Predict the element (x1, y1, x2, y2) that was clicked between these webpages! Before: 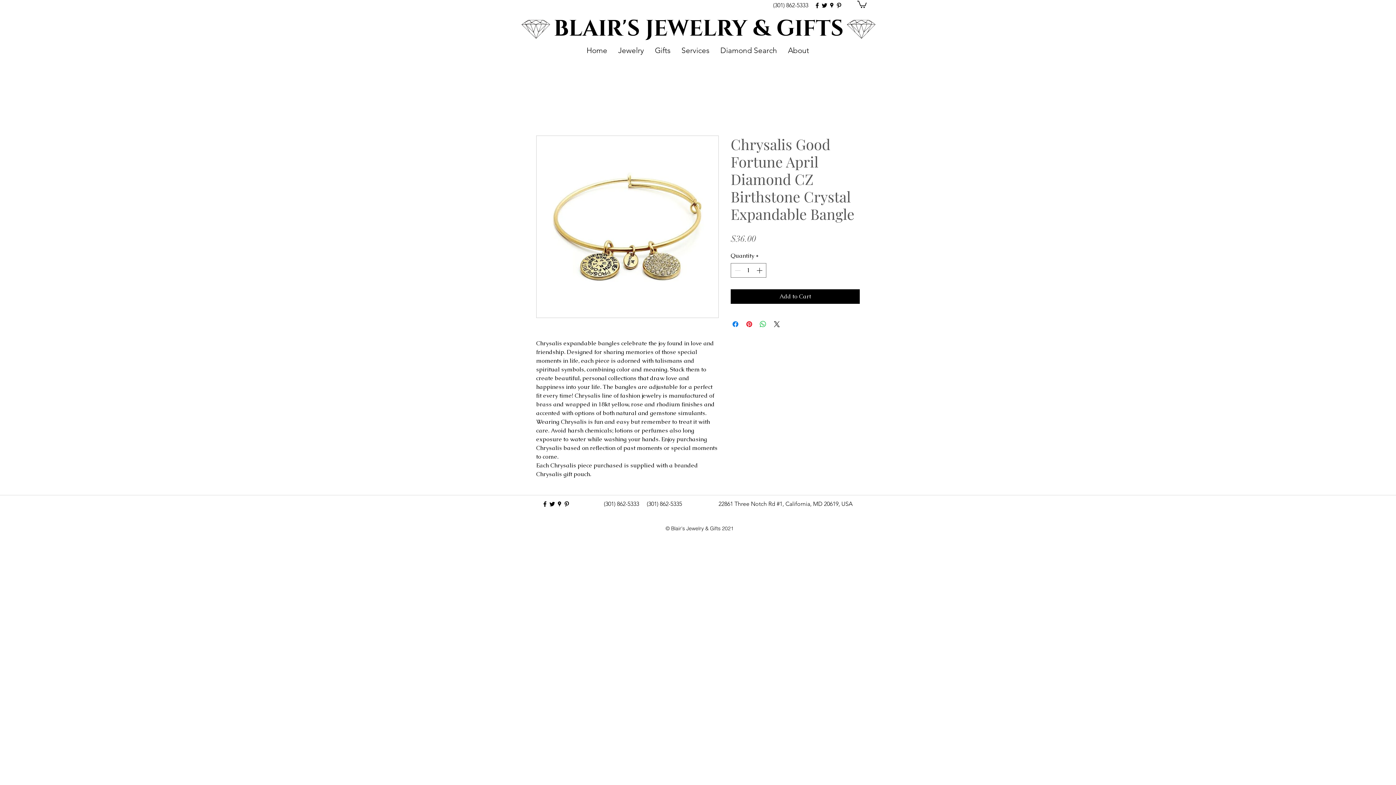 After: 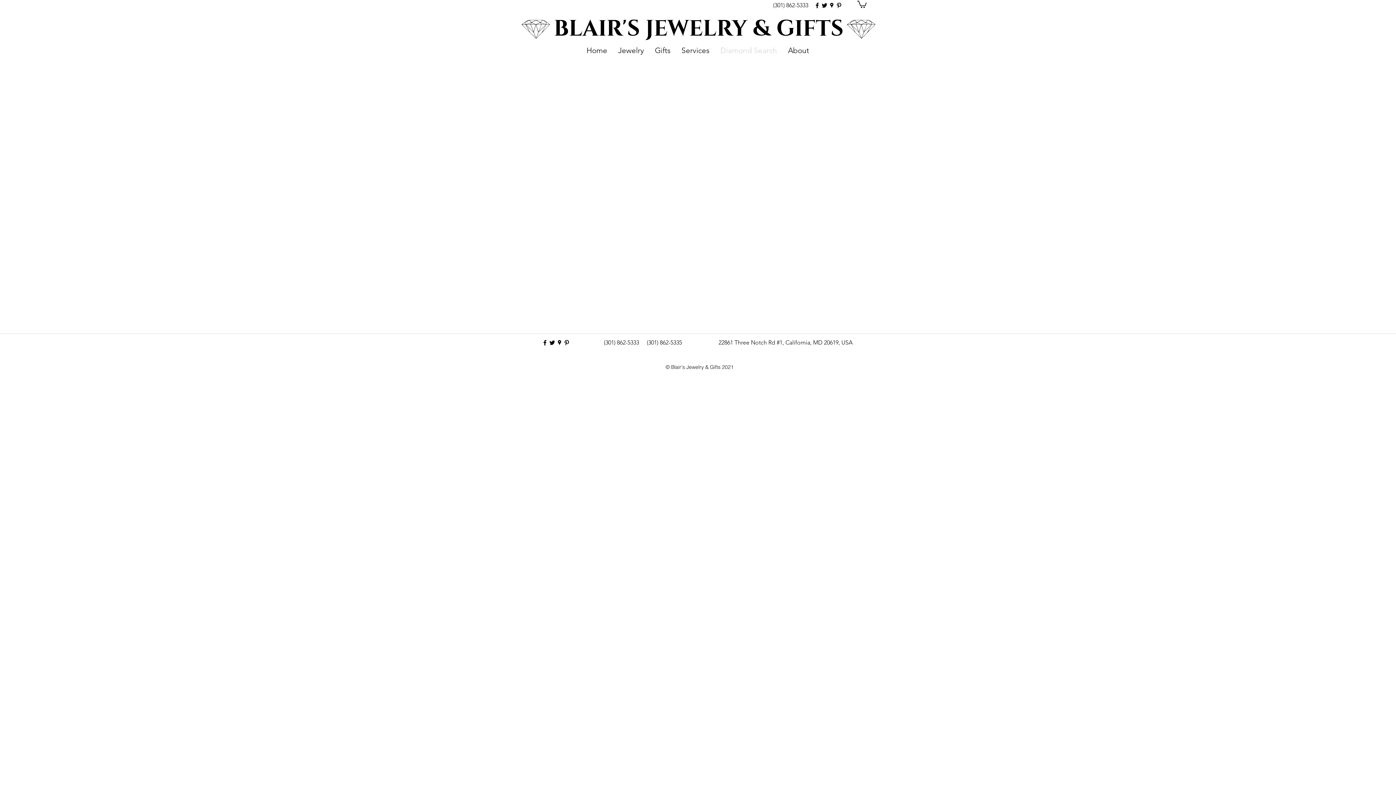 Action: label: Diamond Search bbox: (715, 45, 782, 56)